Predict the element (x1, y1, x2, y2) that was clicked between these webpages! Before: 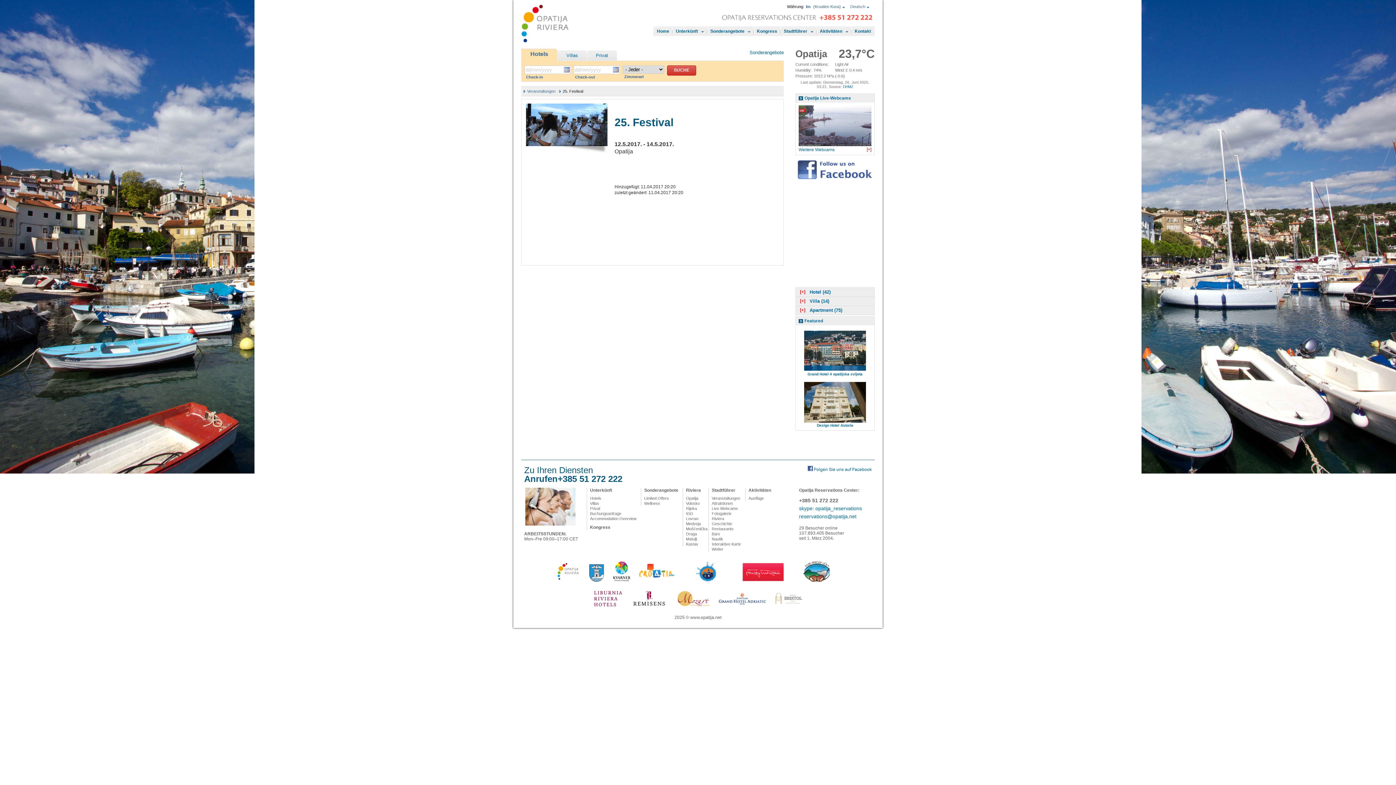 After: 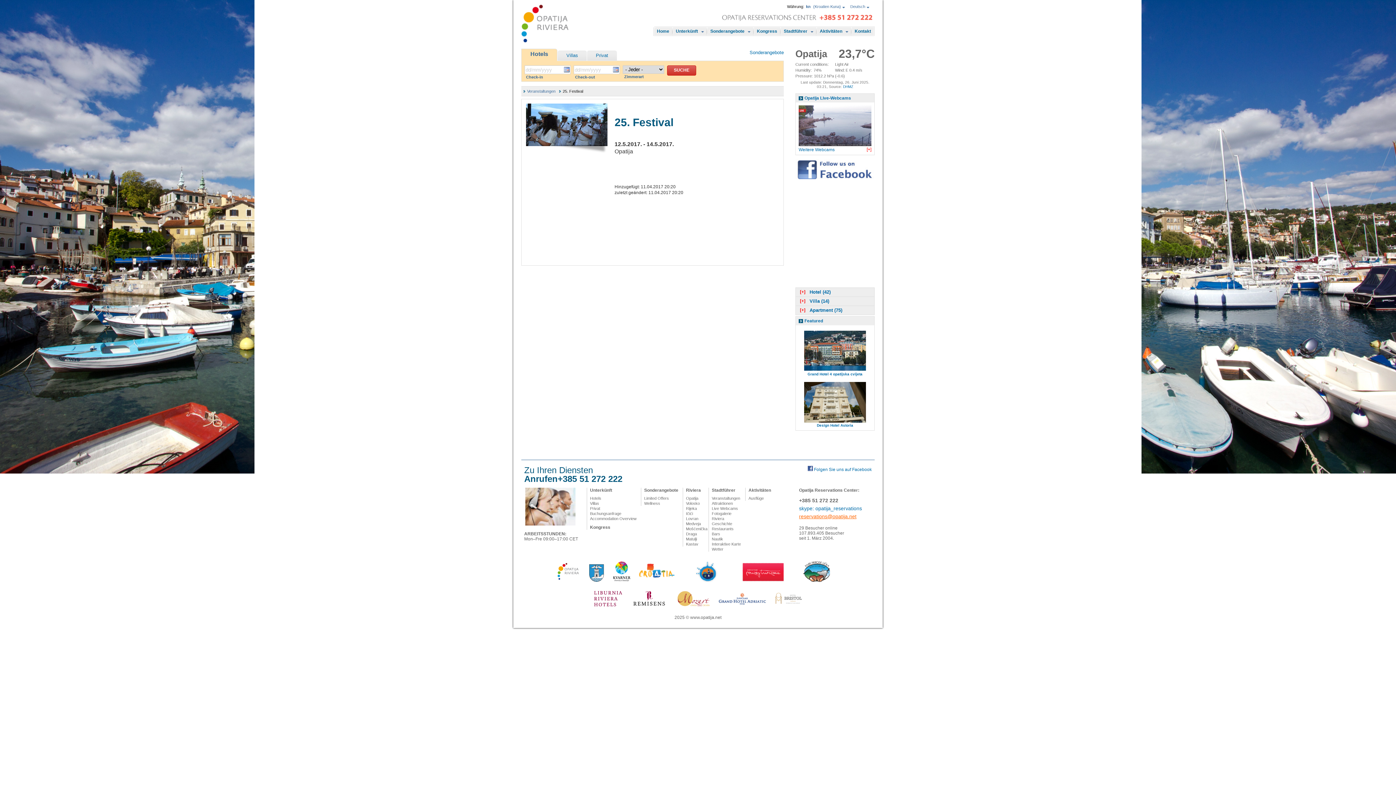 Action: bbox: (799, 513, 856, 519) label: reservations@opatija.net